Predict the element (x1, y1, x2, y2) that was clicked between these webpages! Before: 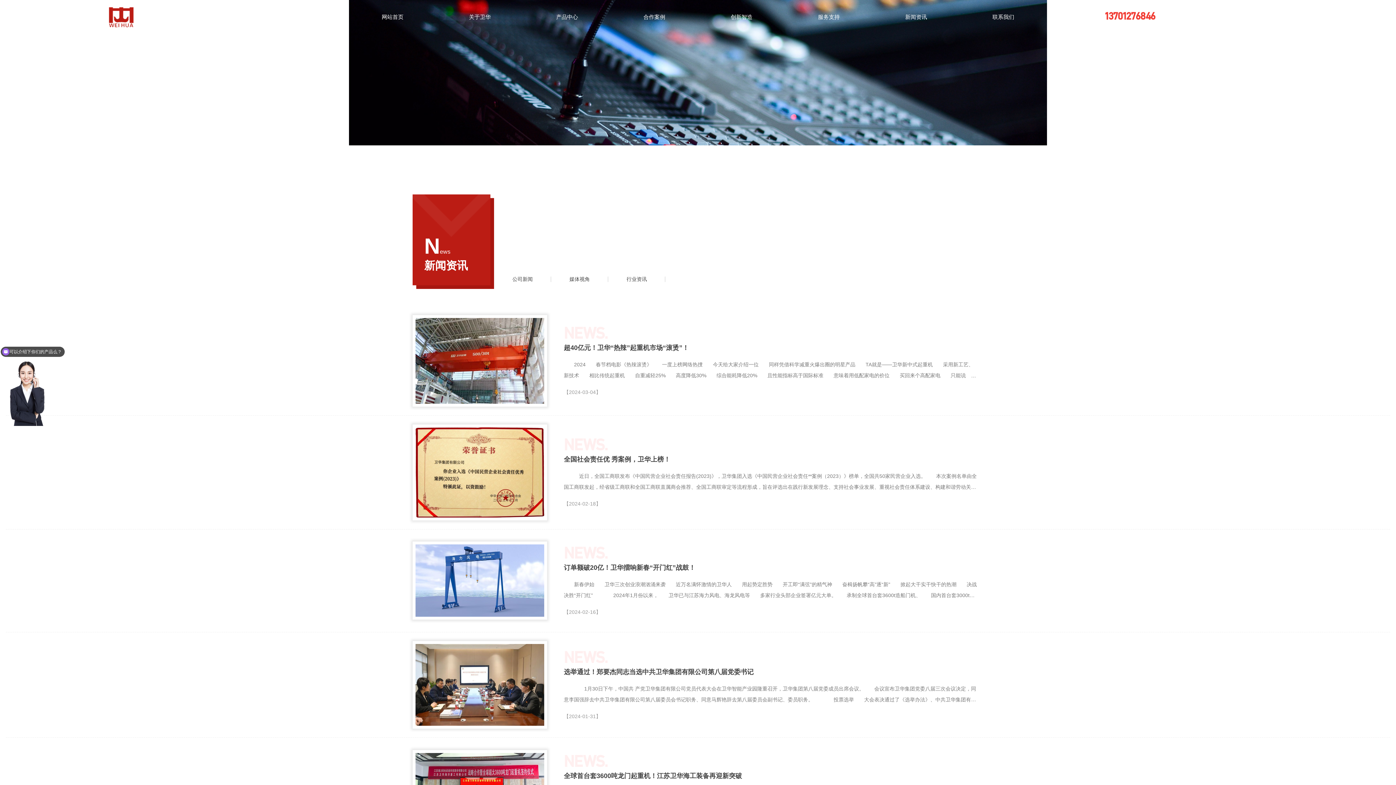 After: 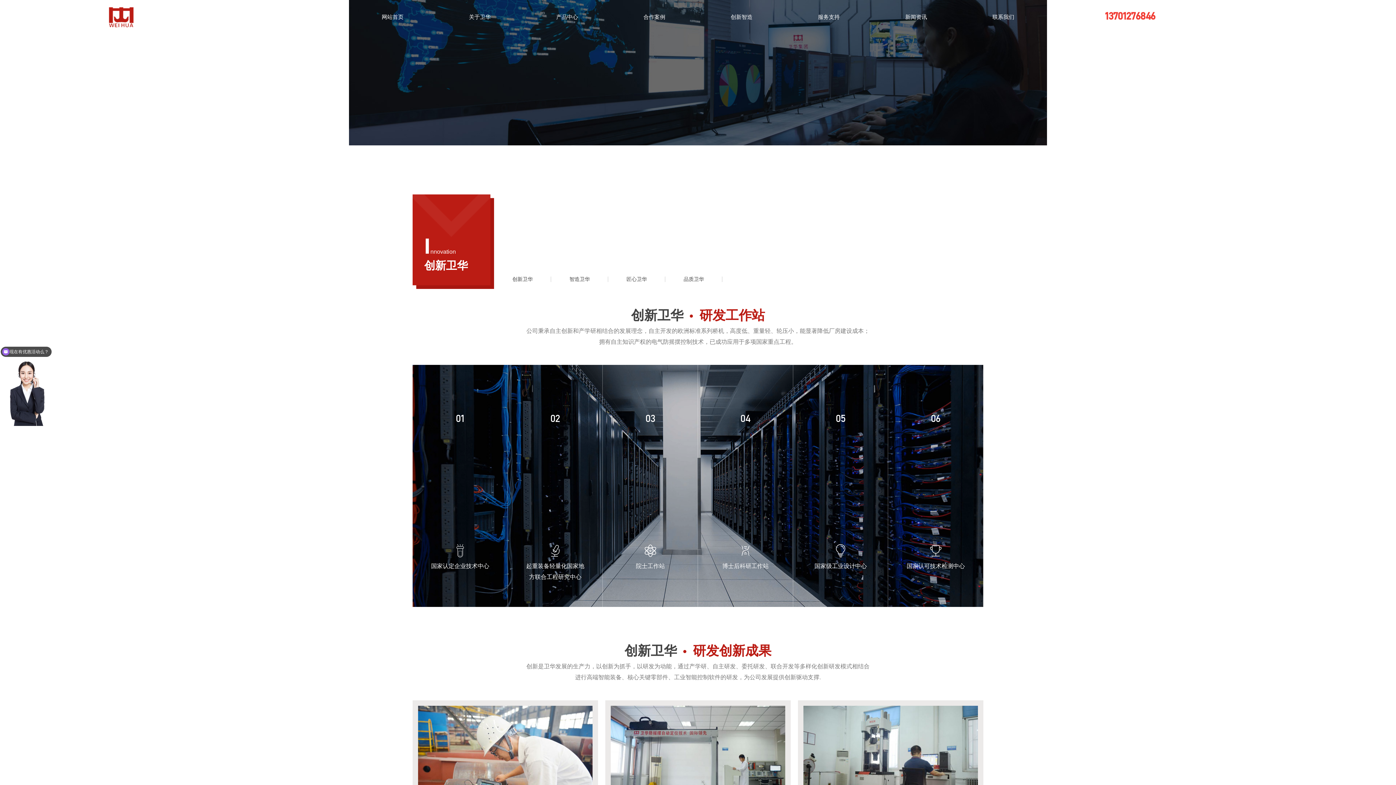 Action: bbox: (698, 0, 785, 34) label: 创新智造